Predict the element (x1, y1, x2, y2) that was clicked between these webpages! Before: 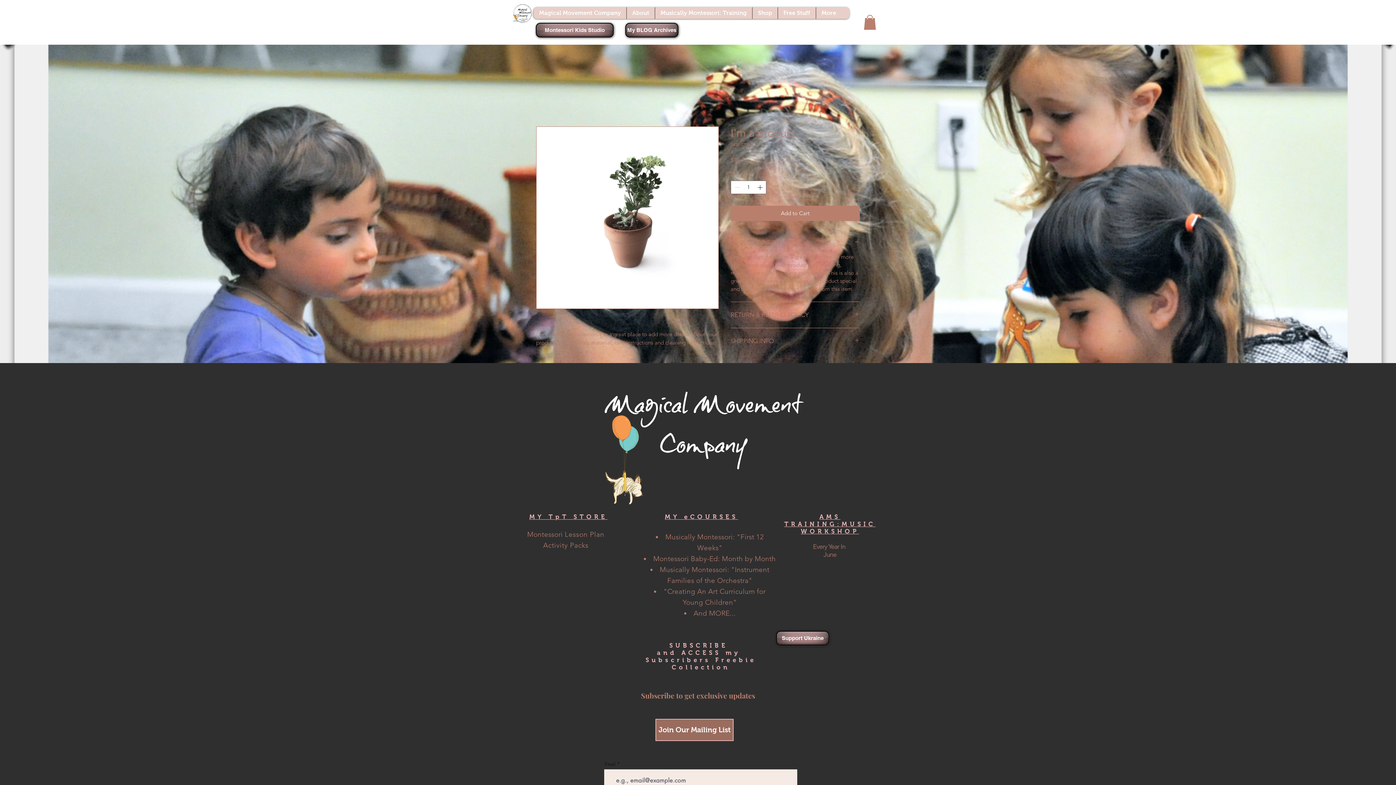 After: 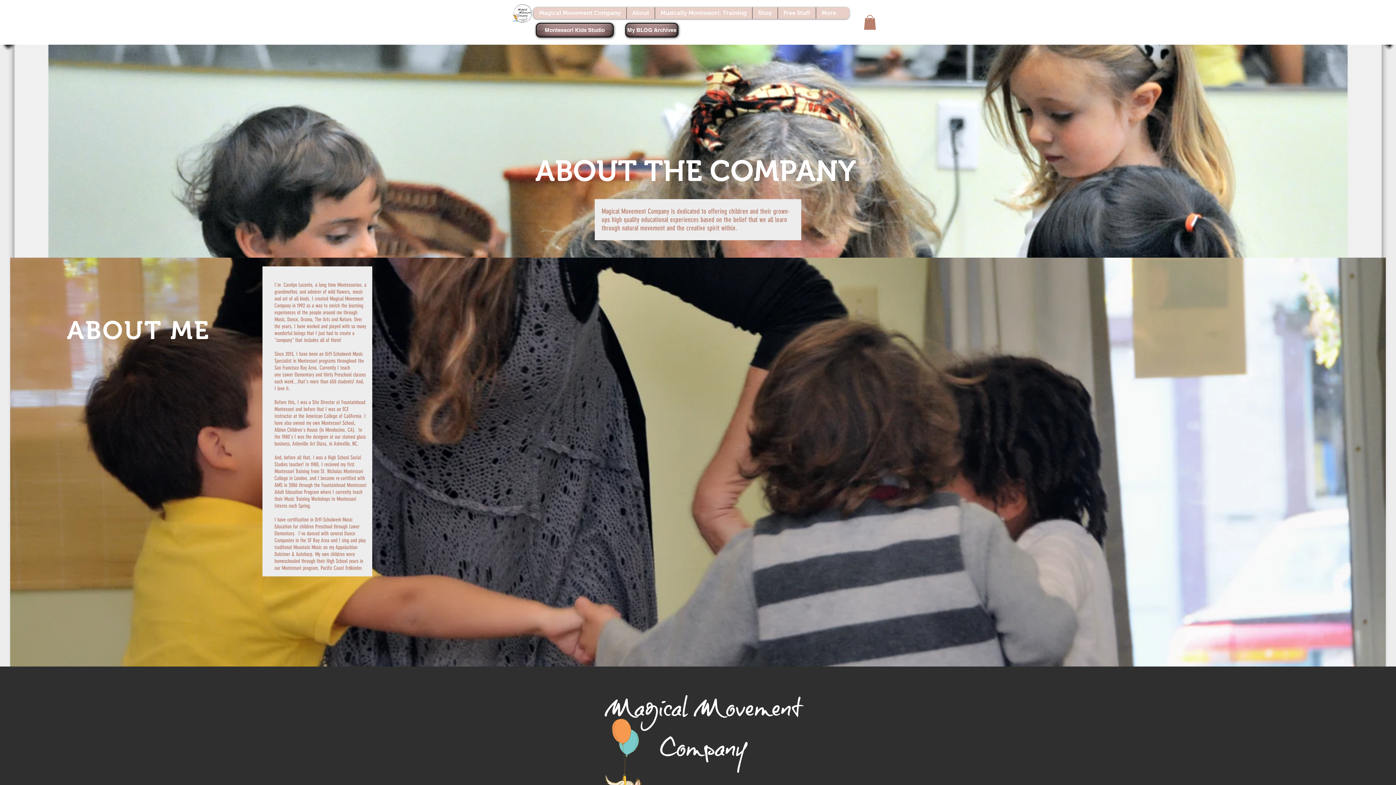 Action: bbox: (512, 3, 532, 23)